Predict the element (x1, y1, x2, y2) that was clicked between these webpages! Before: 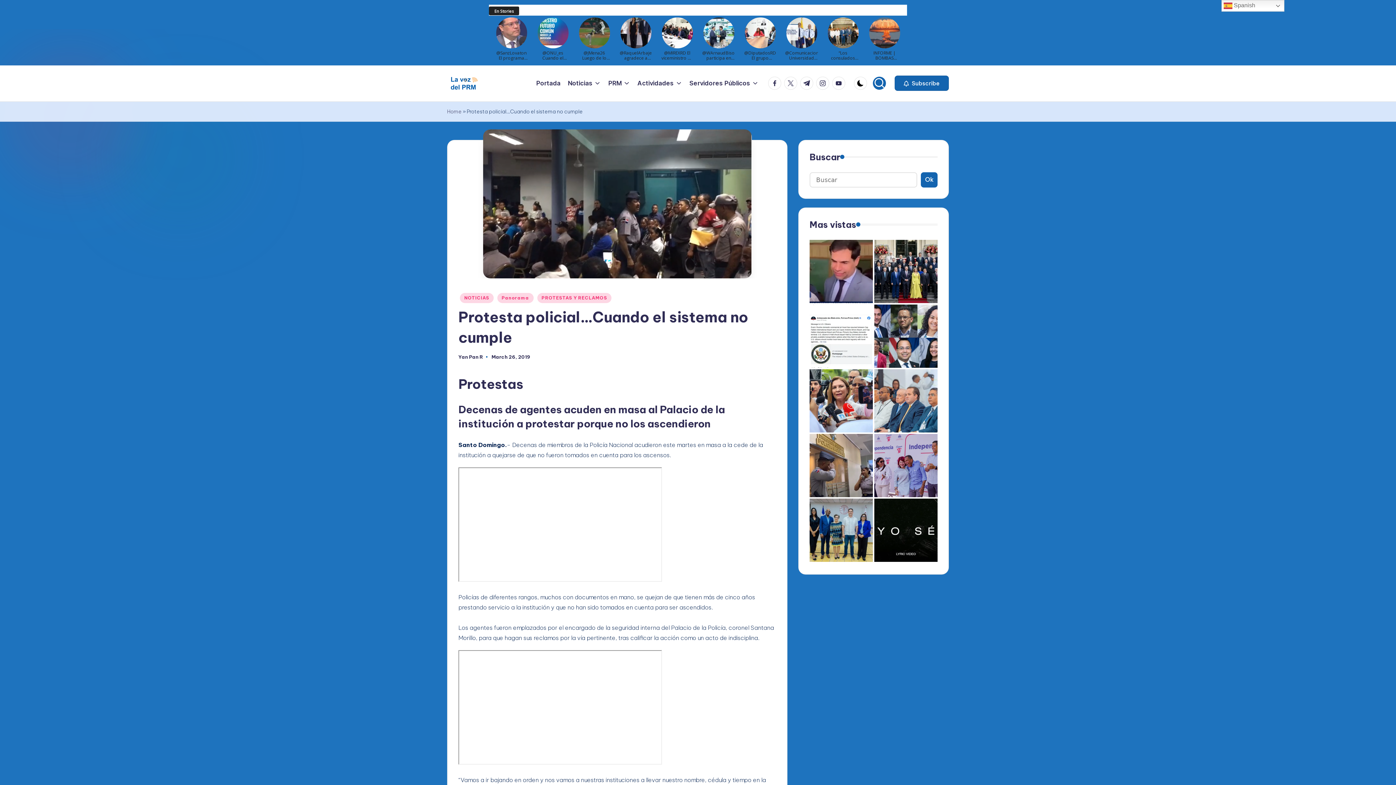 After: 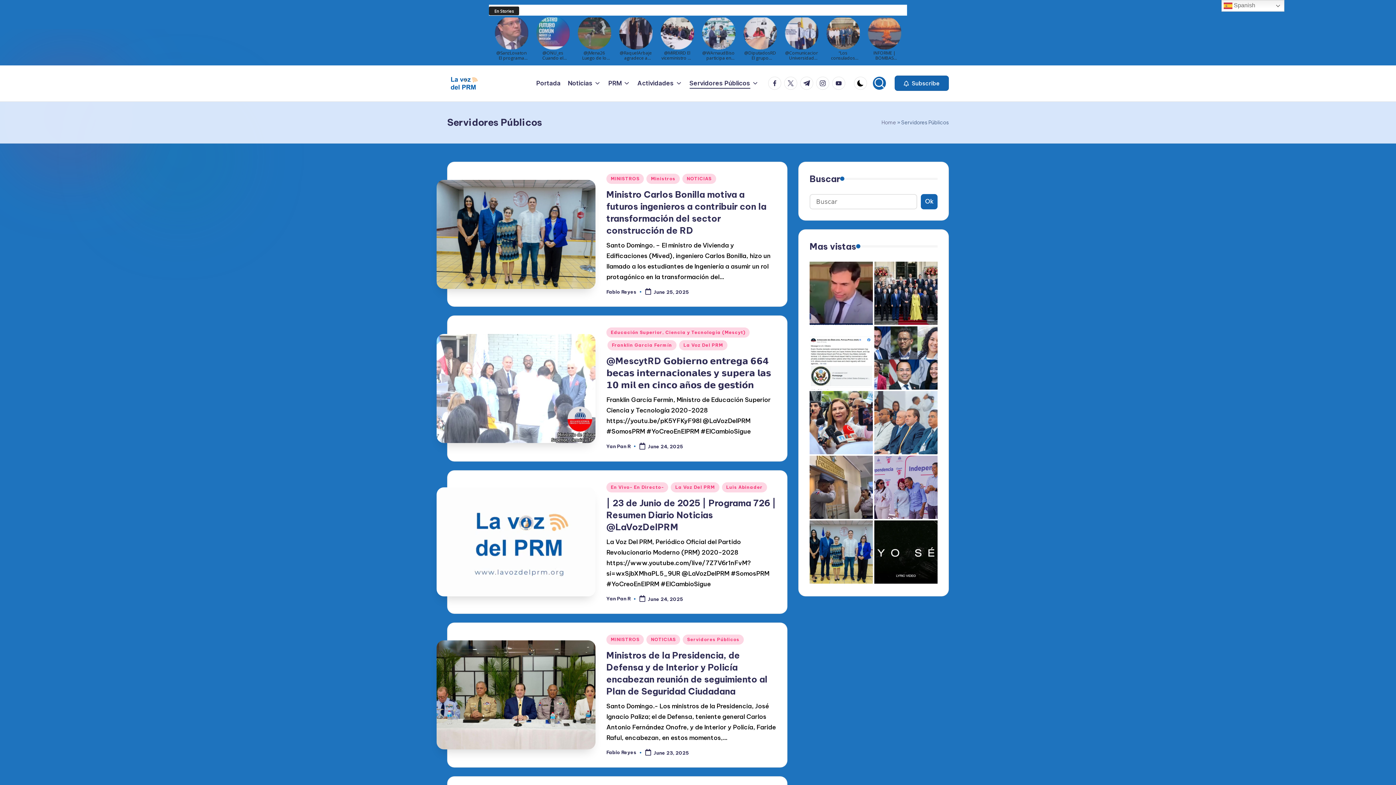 Action: label: Servidores Públicos bbox: (689, 78, 758, 88)